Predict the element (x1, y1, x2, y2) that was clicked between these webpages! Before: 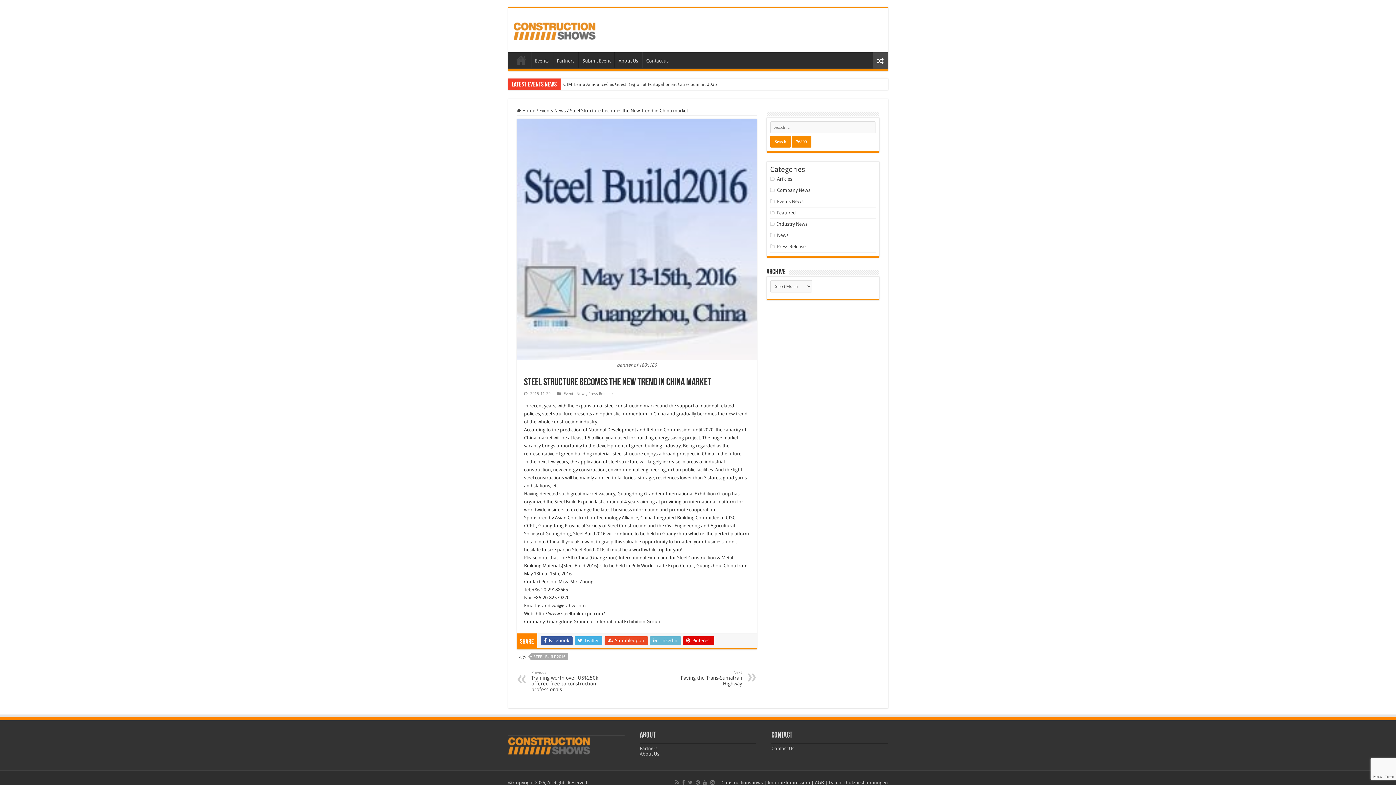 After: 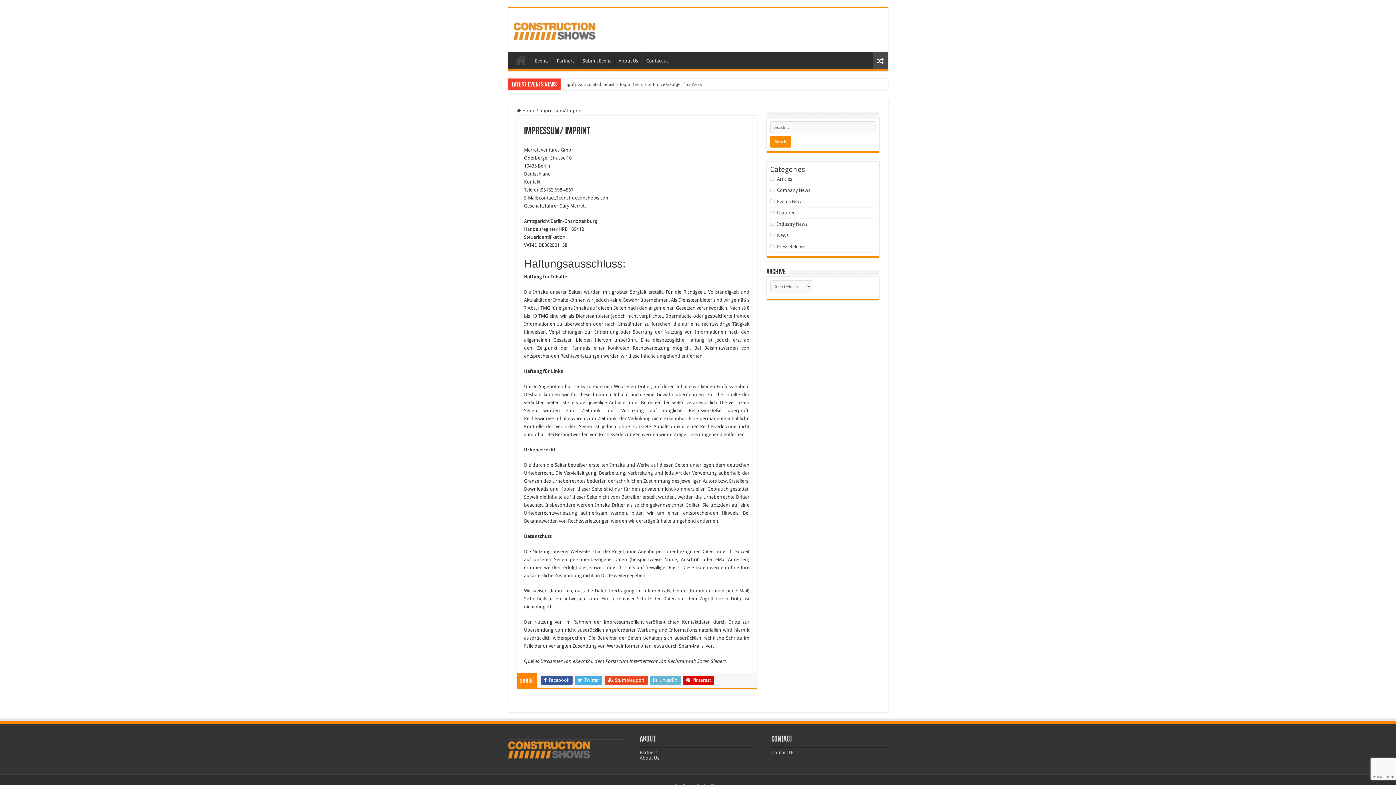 Action: bbox: (767, 780, 810, 785) label: Imprint/Impressum